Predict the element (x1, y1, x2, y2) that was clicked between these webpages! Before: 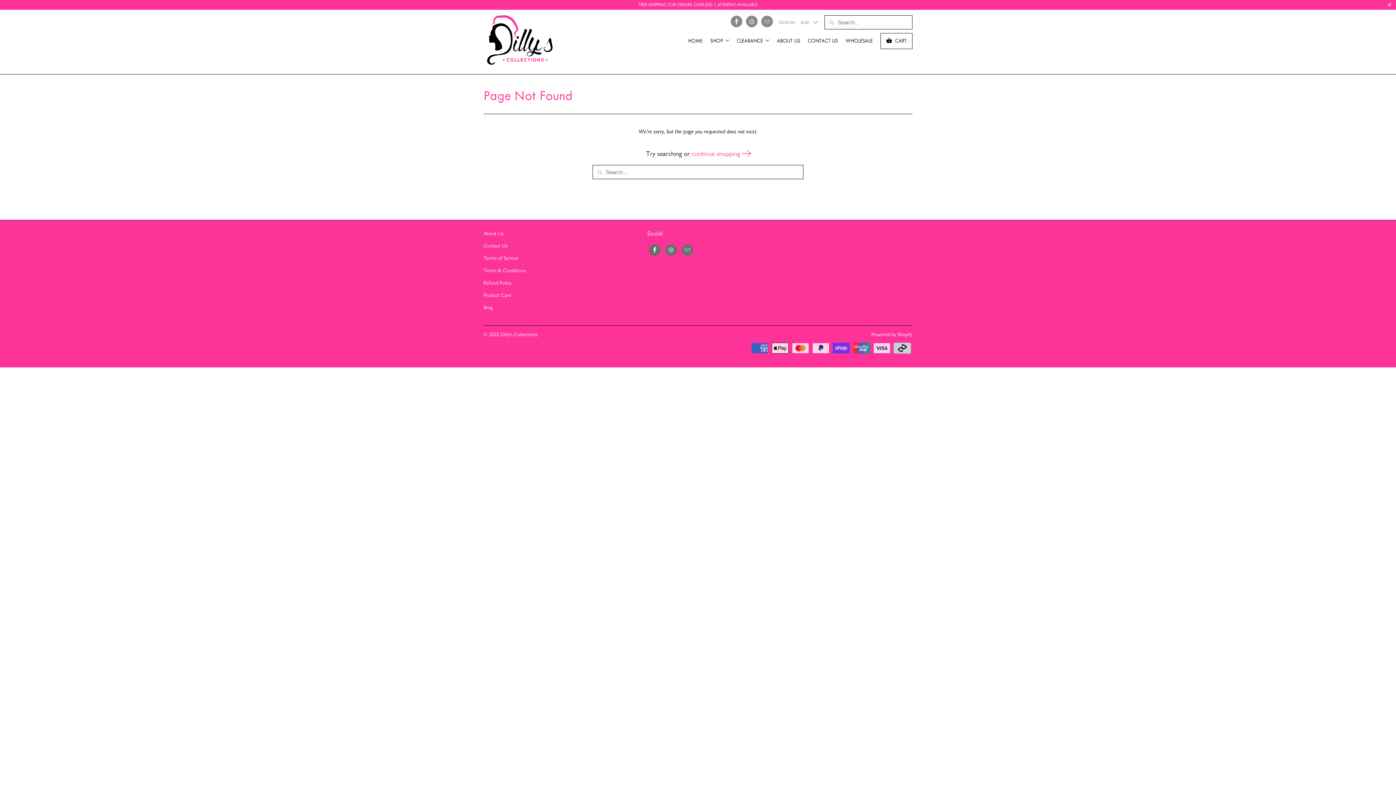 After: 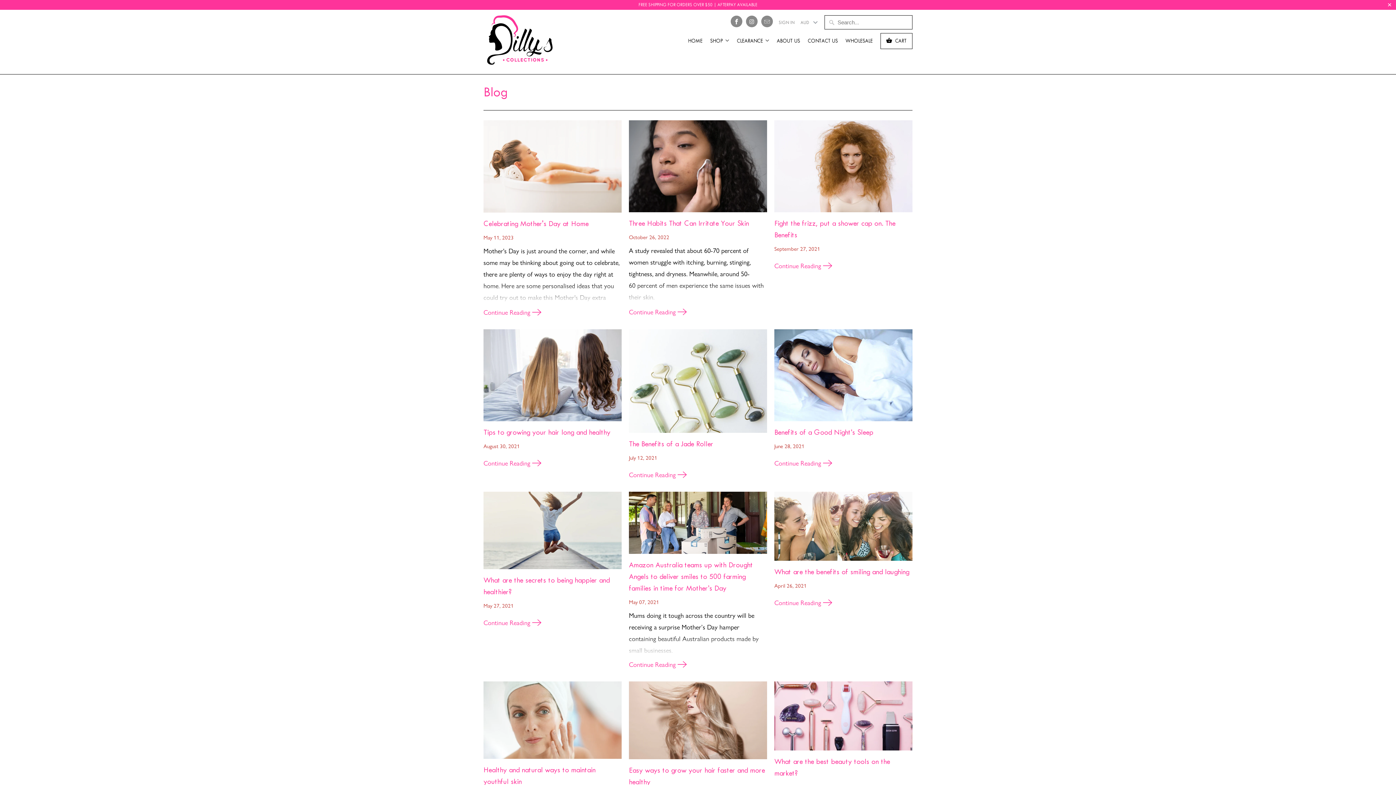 Action: label: Blog bbox: (483, 304, 492, 310)